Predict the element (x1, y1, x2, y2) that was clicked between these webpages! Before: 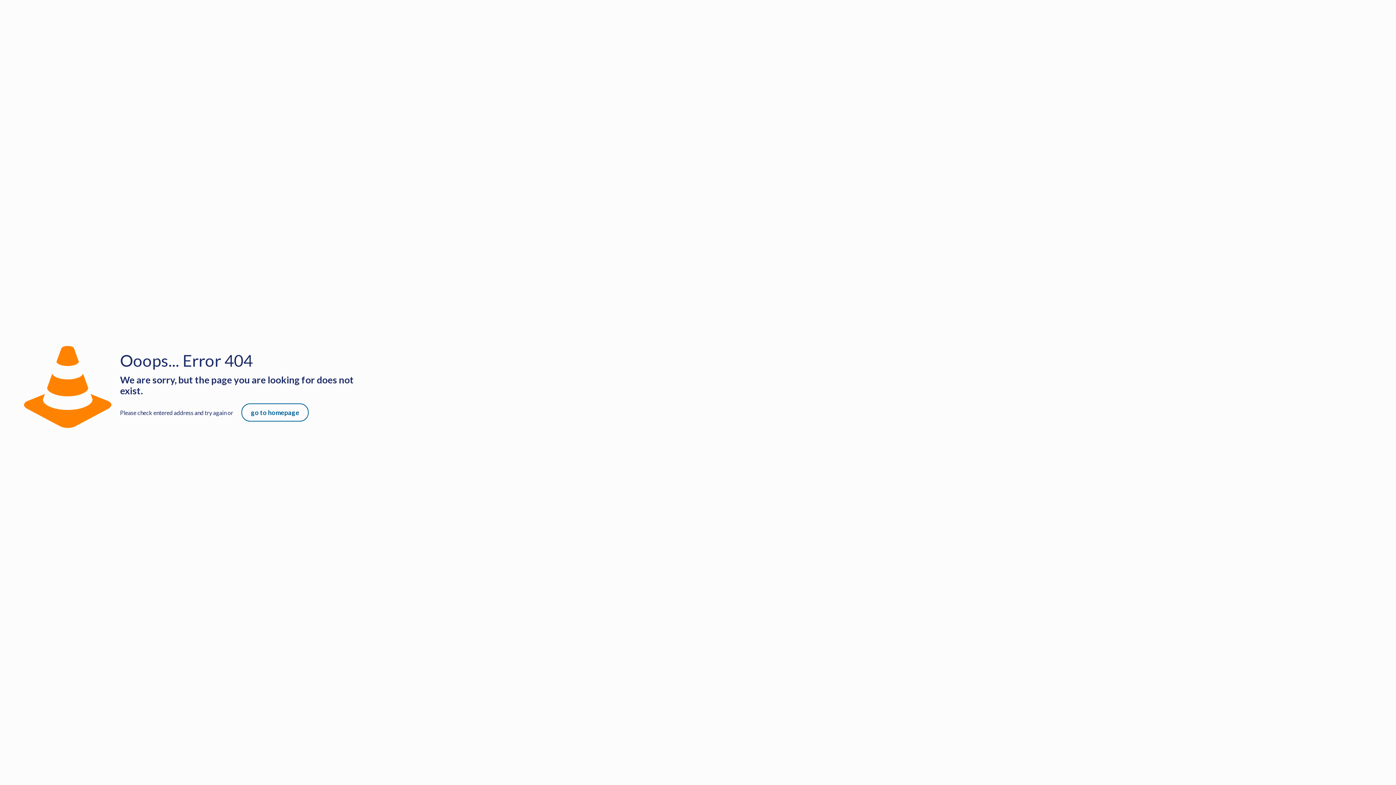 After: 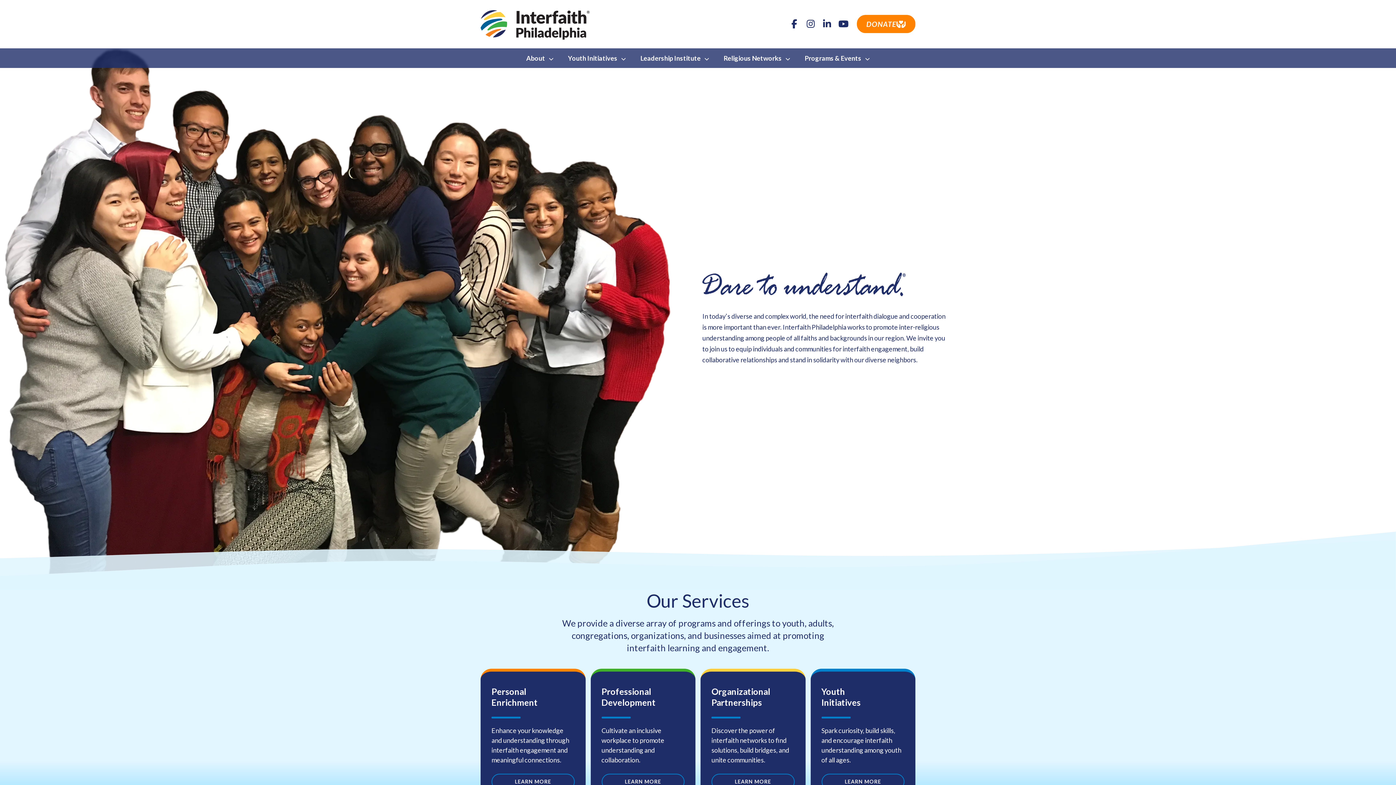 Action: label: go to homepage bbox: (241, 403, 308, 421)